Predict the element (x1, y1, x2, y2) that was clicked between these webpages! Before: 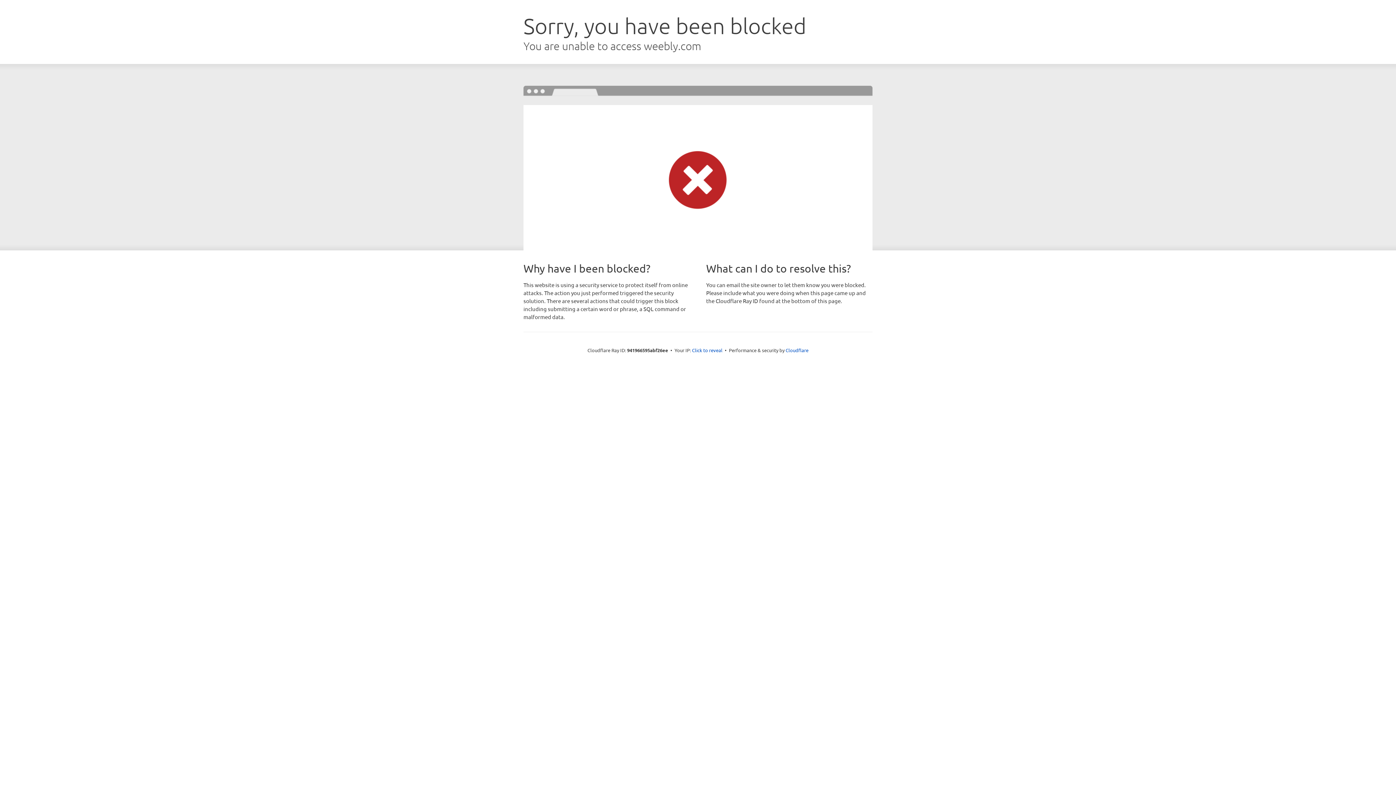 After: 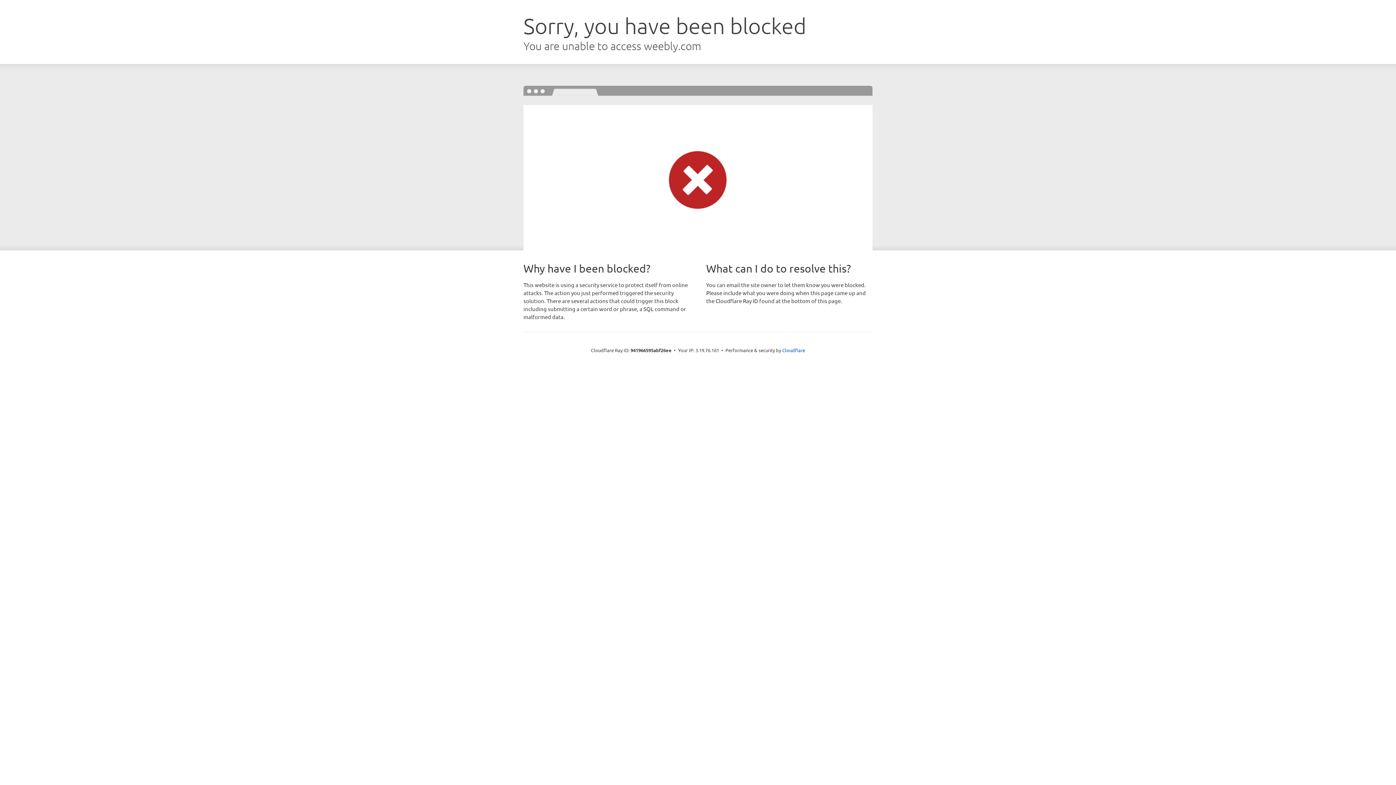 Action: bbox: (692, 346, 722, 353) label: Click to reveal